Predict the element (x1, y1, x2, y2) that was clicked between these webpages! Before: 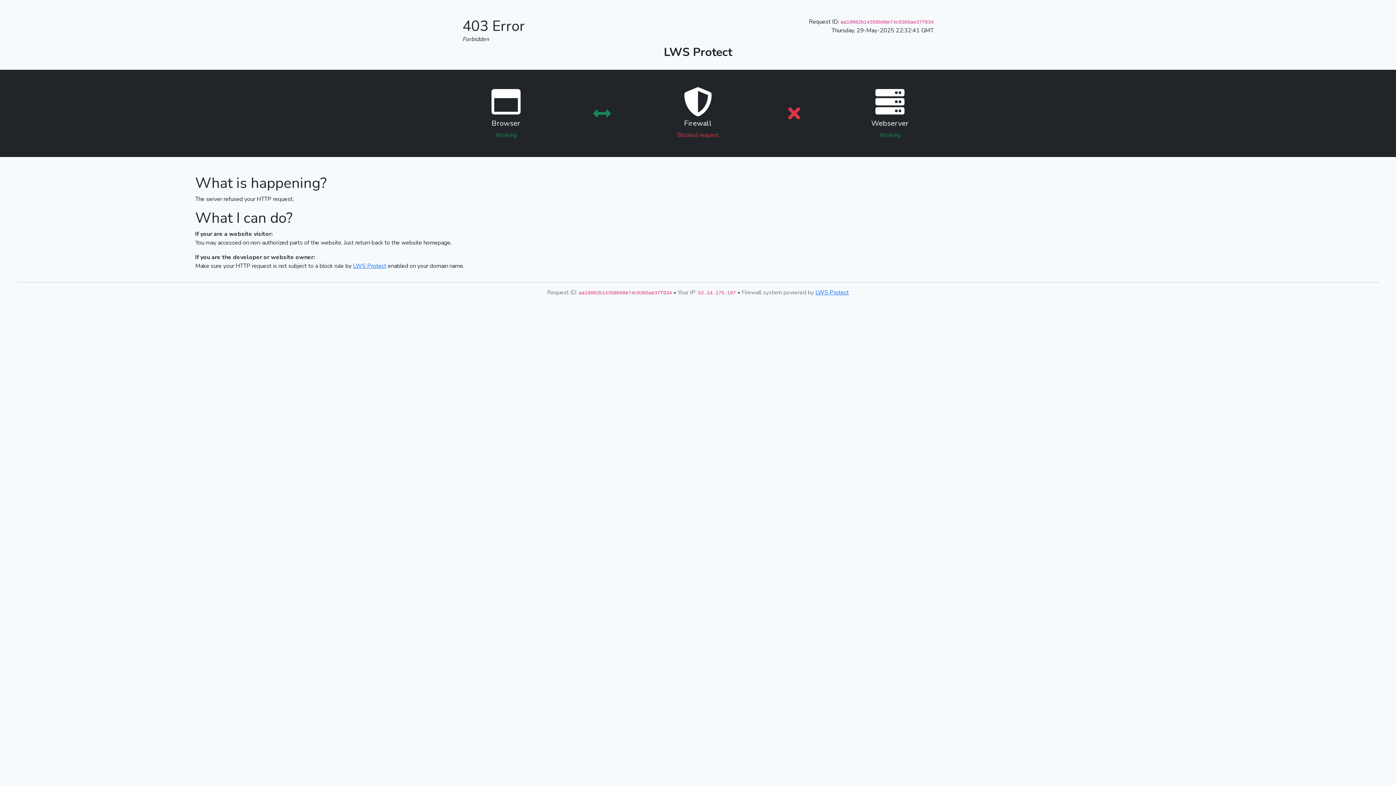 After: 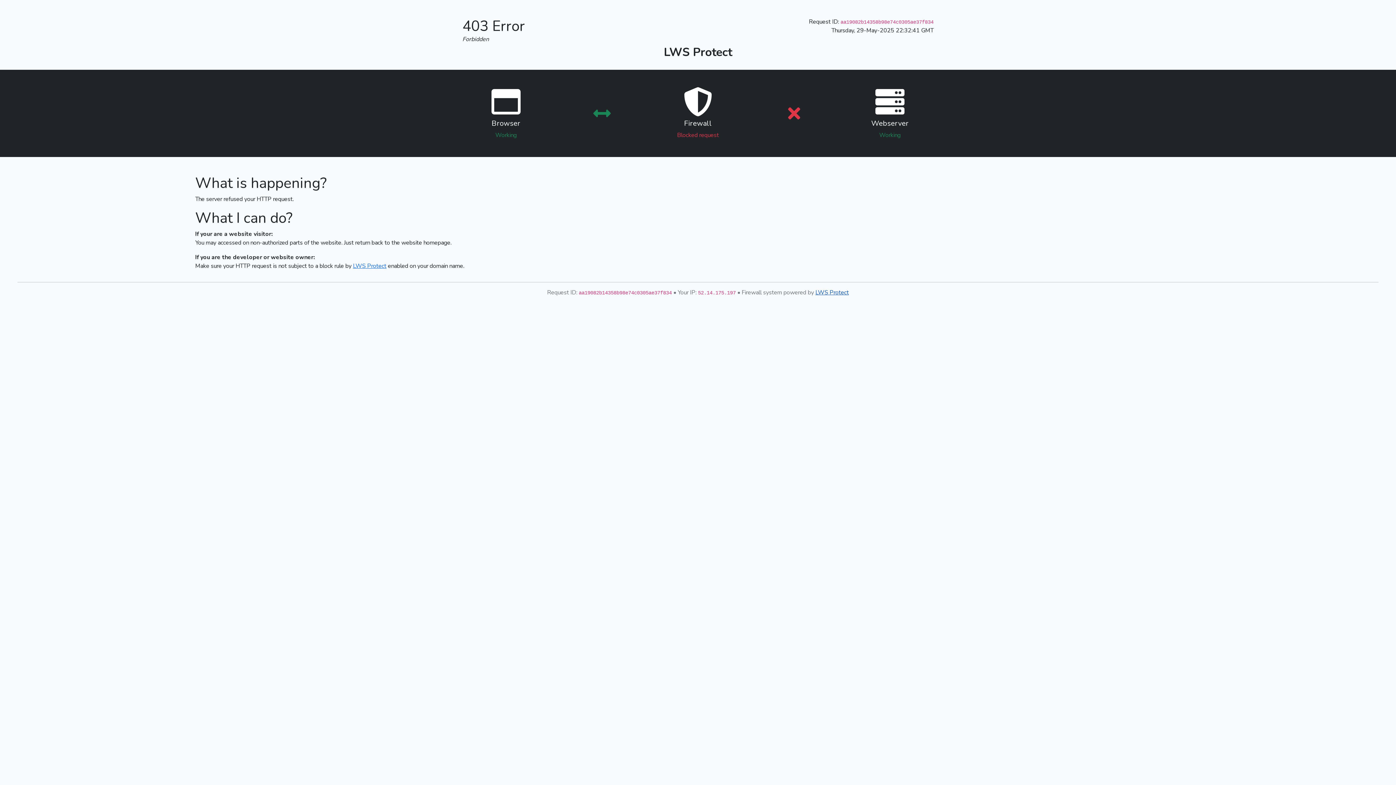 Action: bbox: (815, 288, 849, 296) label: LWS Protect